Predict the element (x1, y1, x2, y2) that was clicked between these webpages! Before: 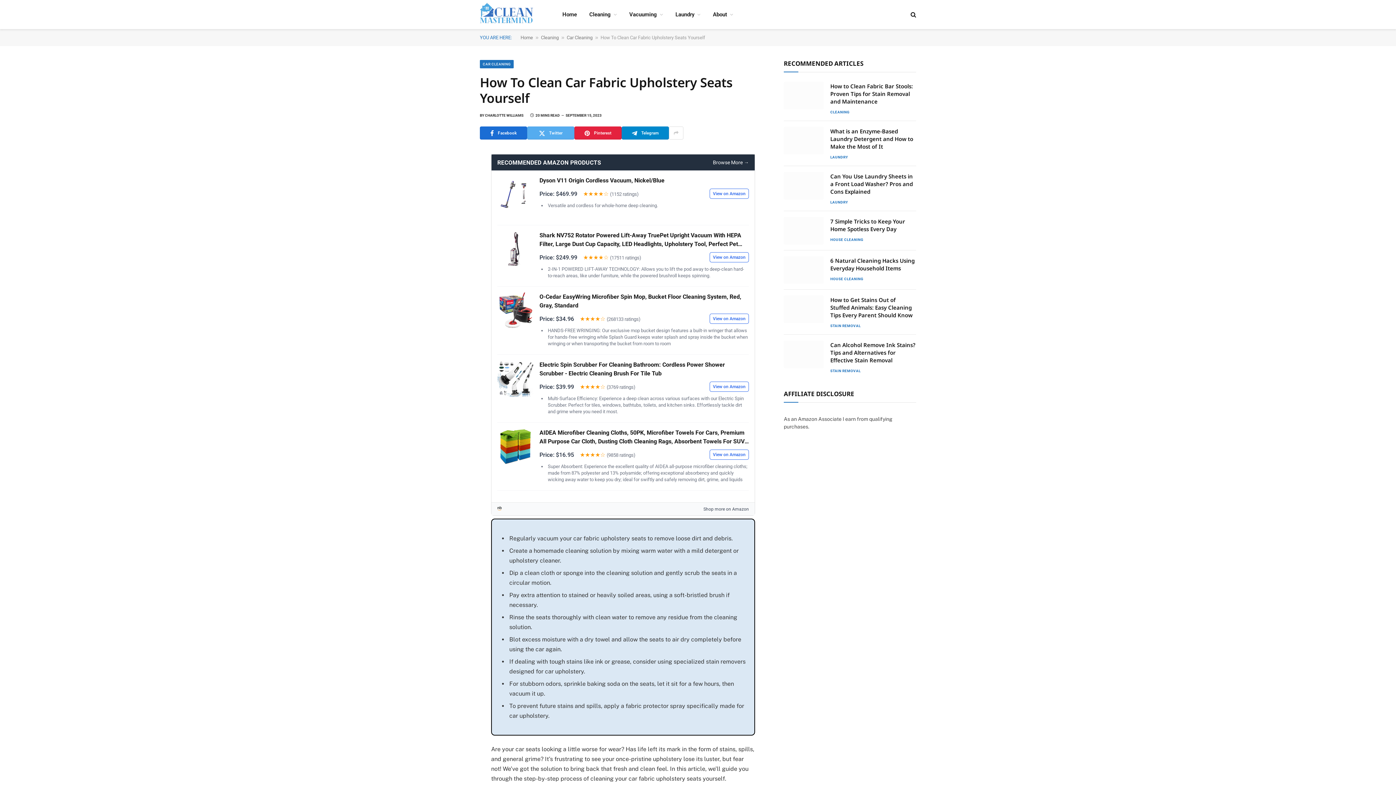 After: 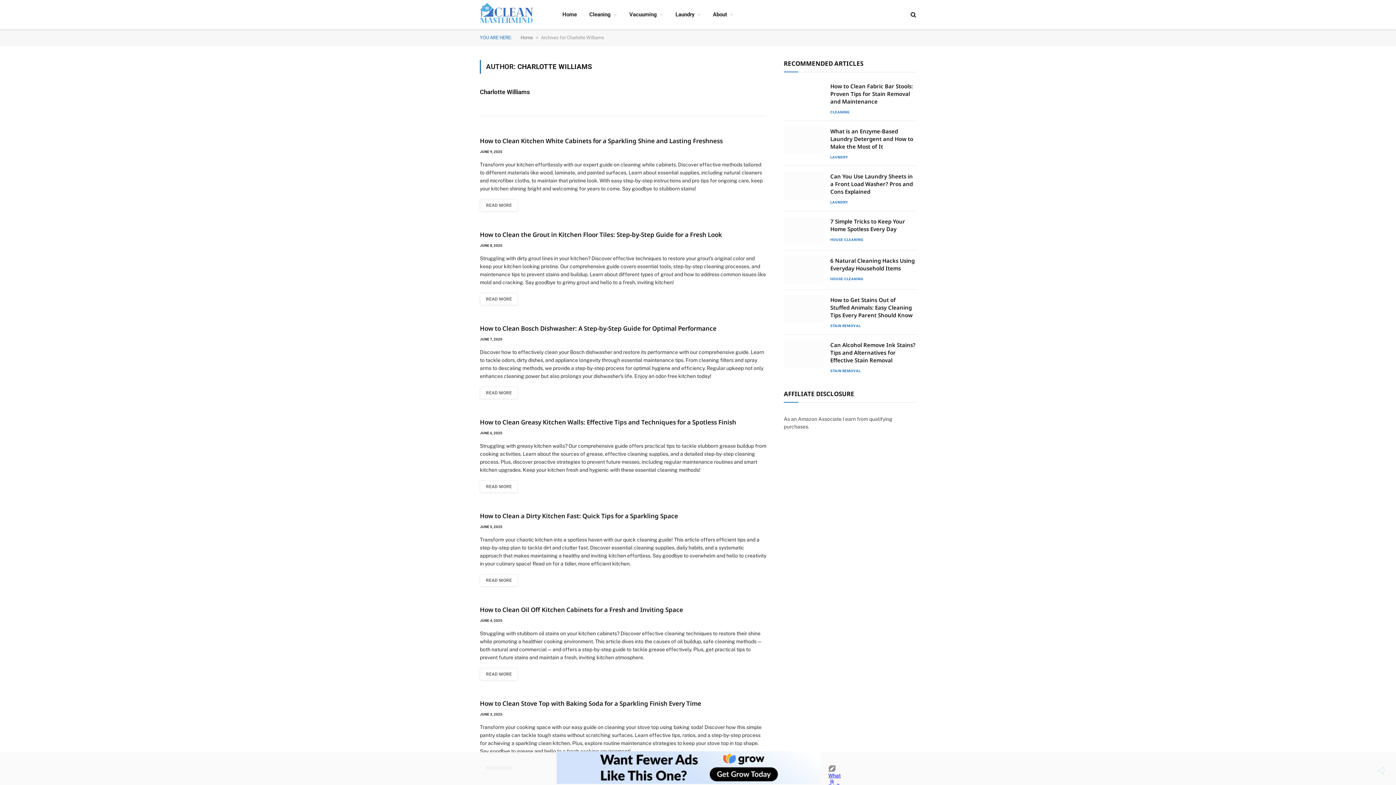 Action: label: CHARLOTTE WILLIAMS bbox: (485, 113, 523, 117)